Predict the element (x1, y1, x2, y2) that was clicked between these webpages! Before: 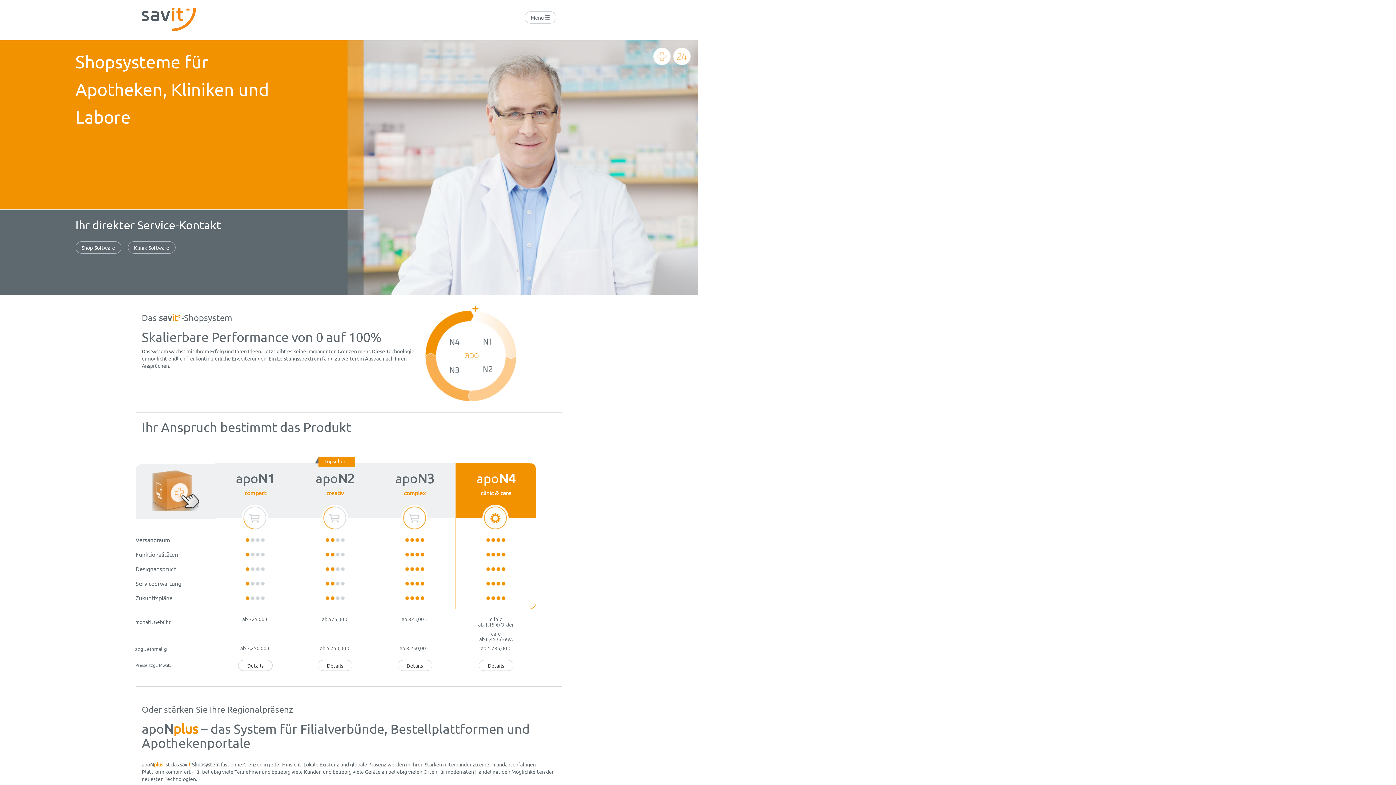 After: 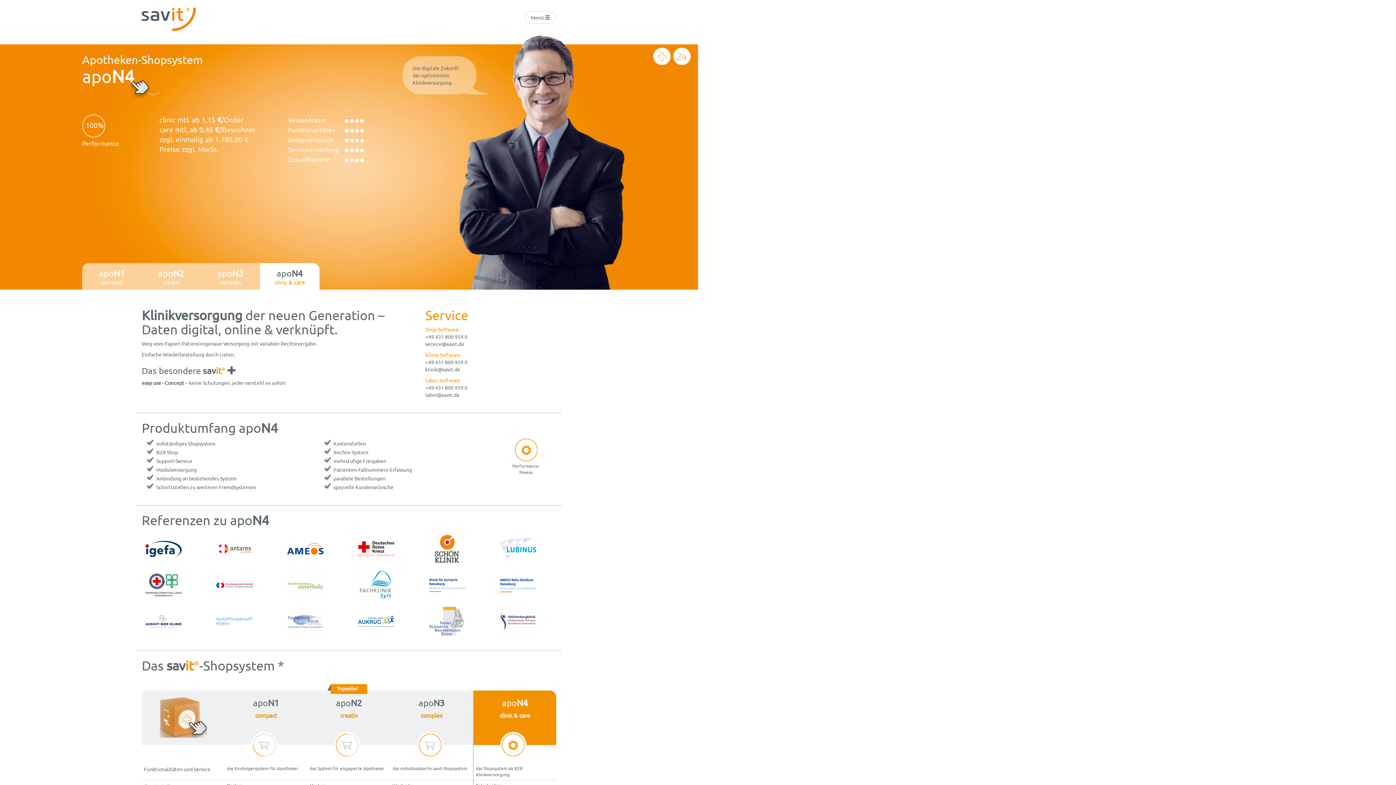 Action: label: Klinik-Software bbox: (127, 241, 175, 253)